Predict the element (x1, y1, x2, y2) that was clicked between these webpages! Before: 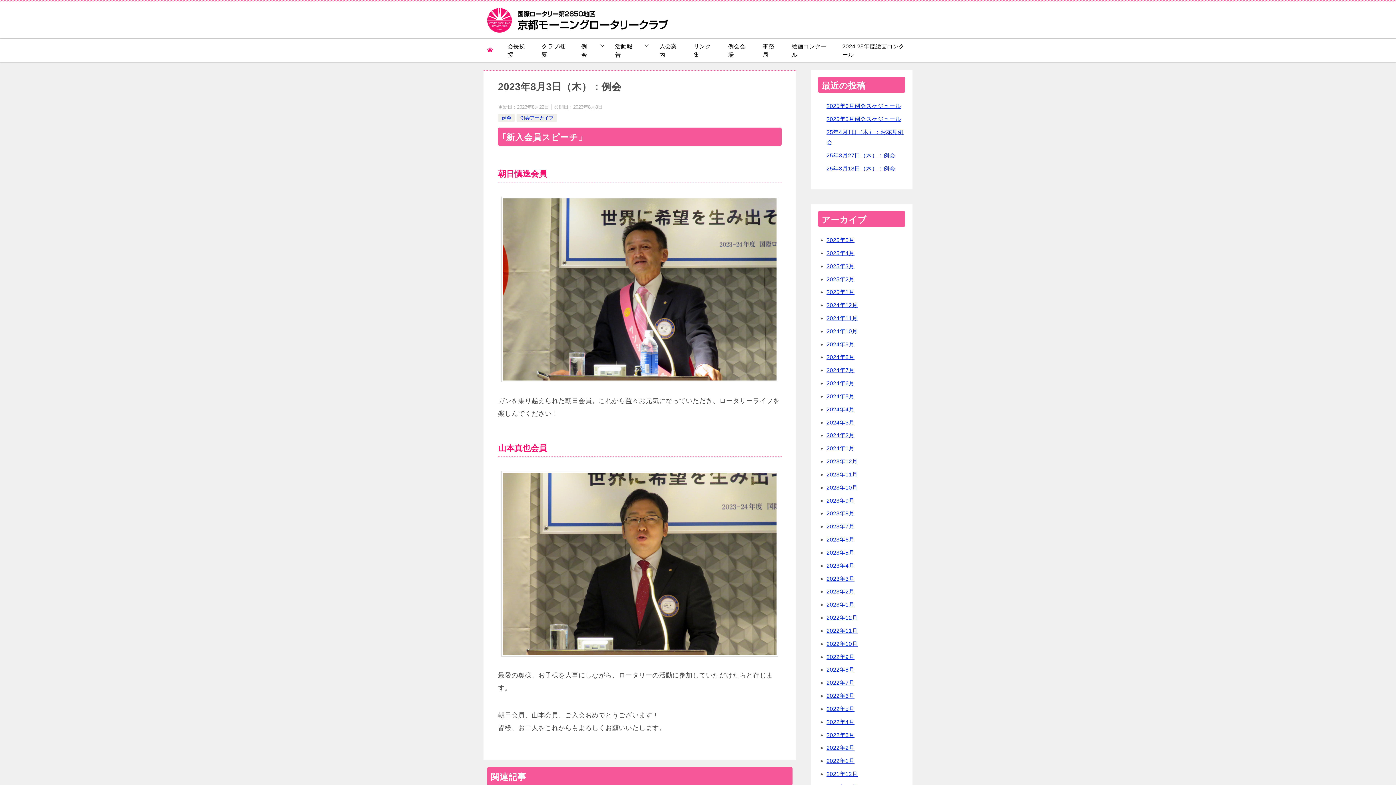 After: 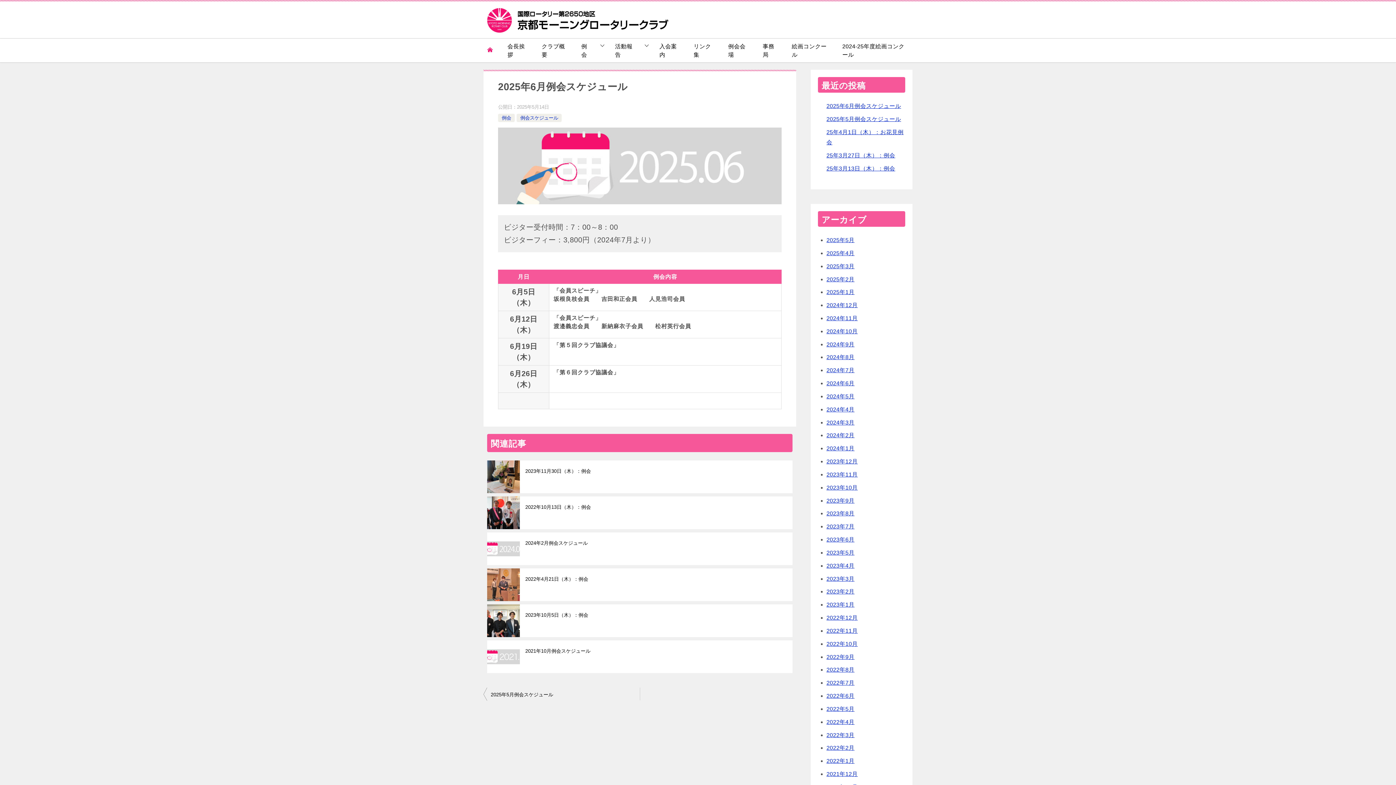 Action: label: 2025年6月例会スケジュール bbox: (826, 102, 901, 109)